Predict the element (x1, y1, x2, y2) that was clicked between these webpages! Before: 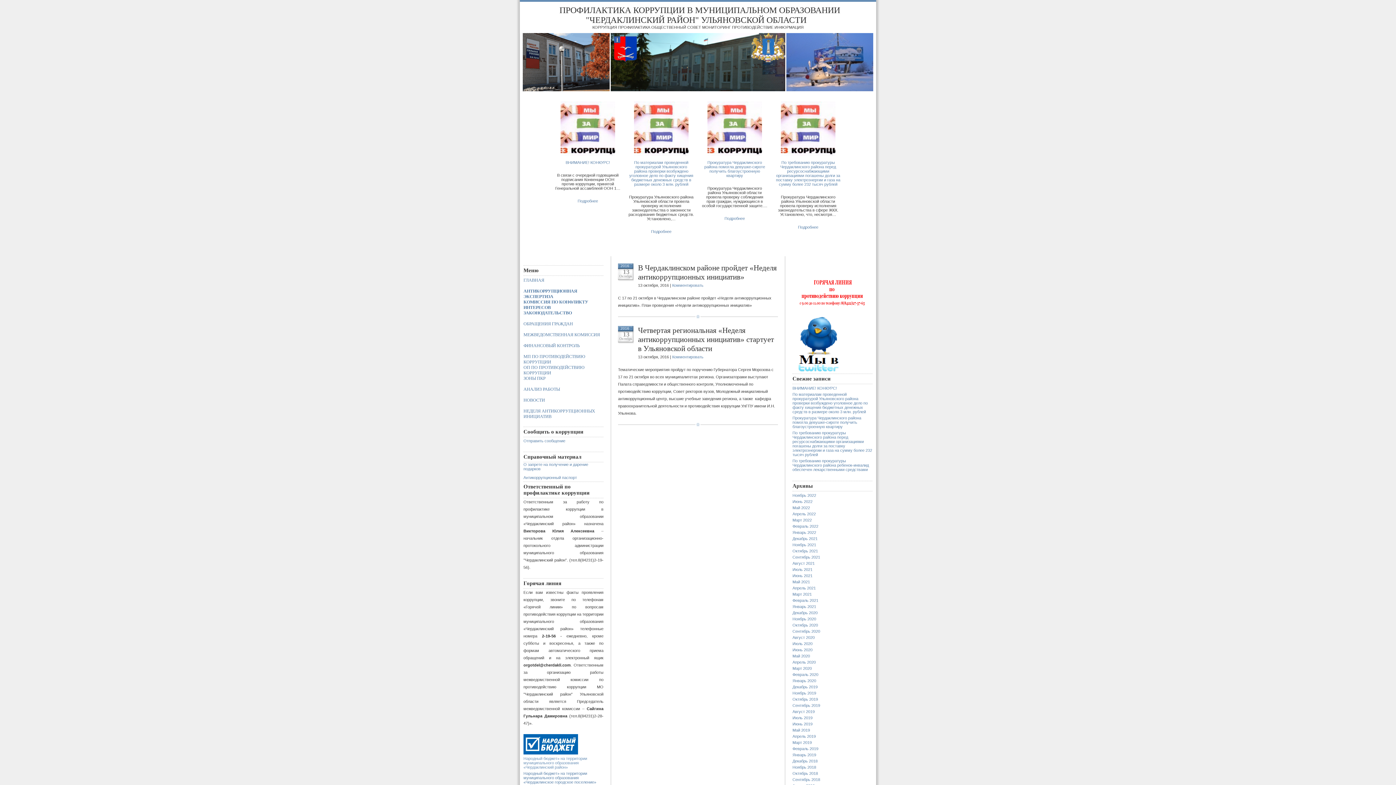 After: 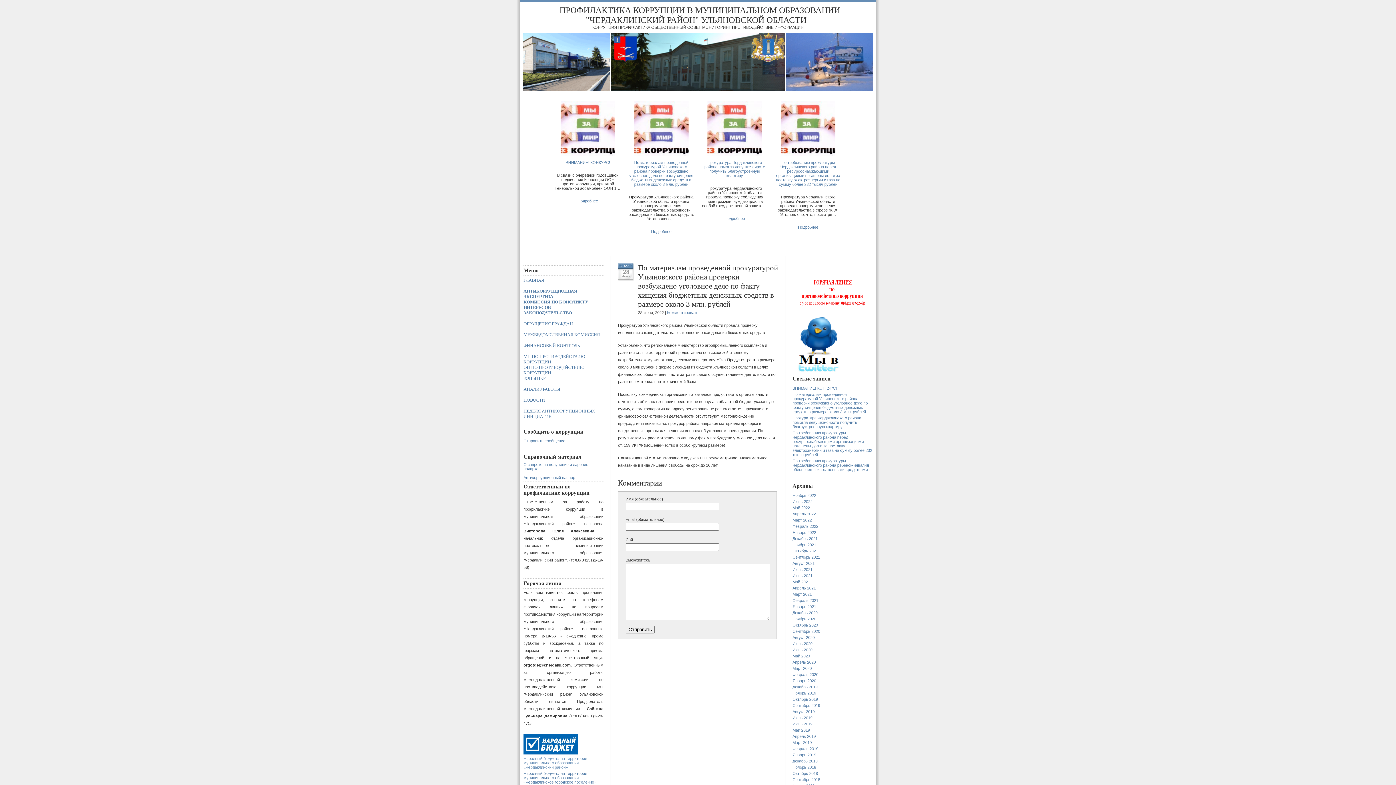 Action: bbox: (629, 160, 693, 186) label: По материалам проведенной прокуратурой Ульяновского района проверки возбуждено уголовное дело по факту хищения бюджетных денежных средств в размере около 3 млн. рублей